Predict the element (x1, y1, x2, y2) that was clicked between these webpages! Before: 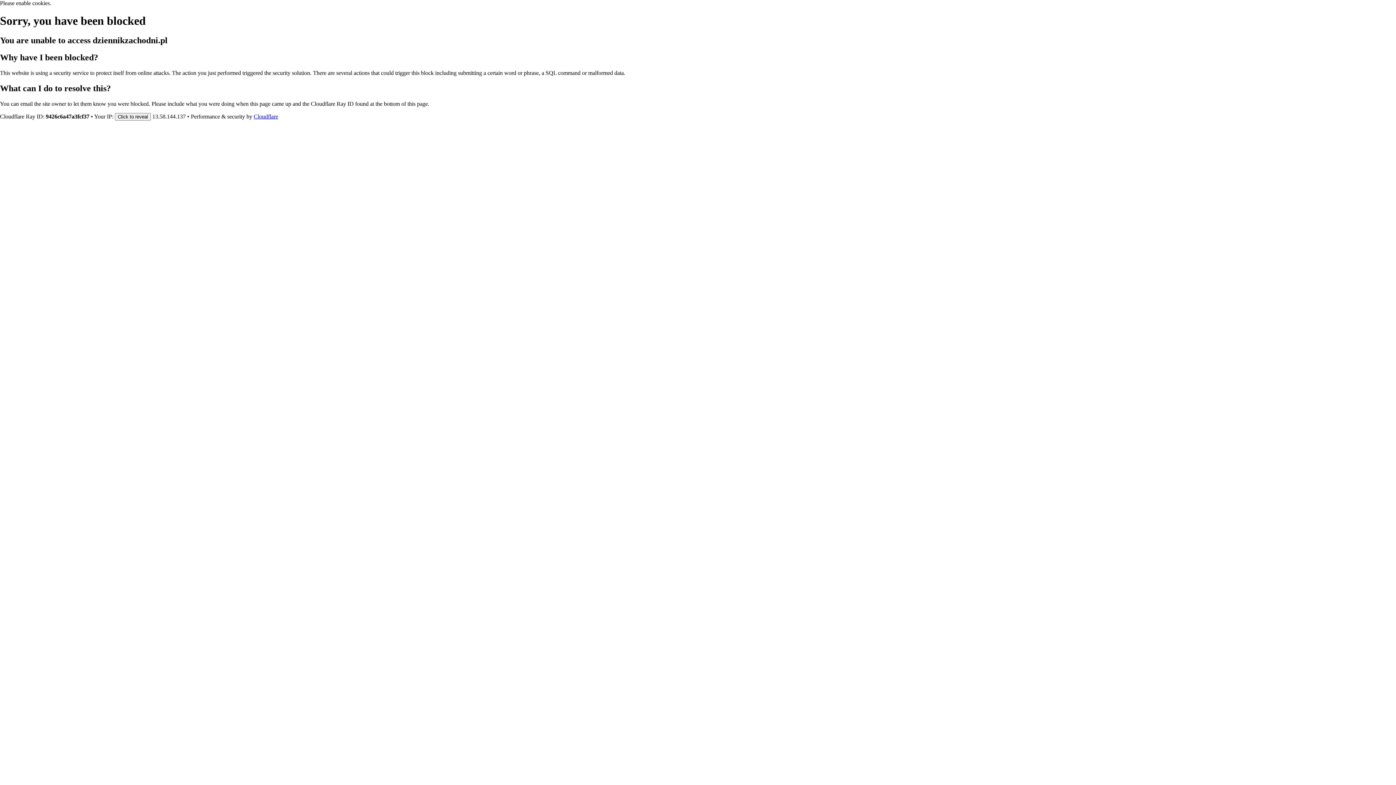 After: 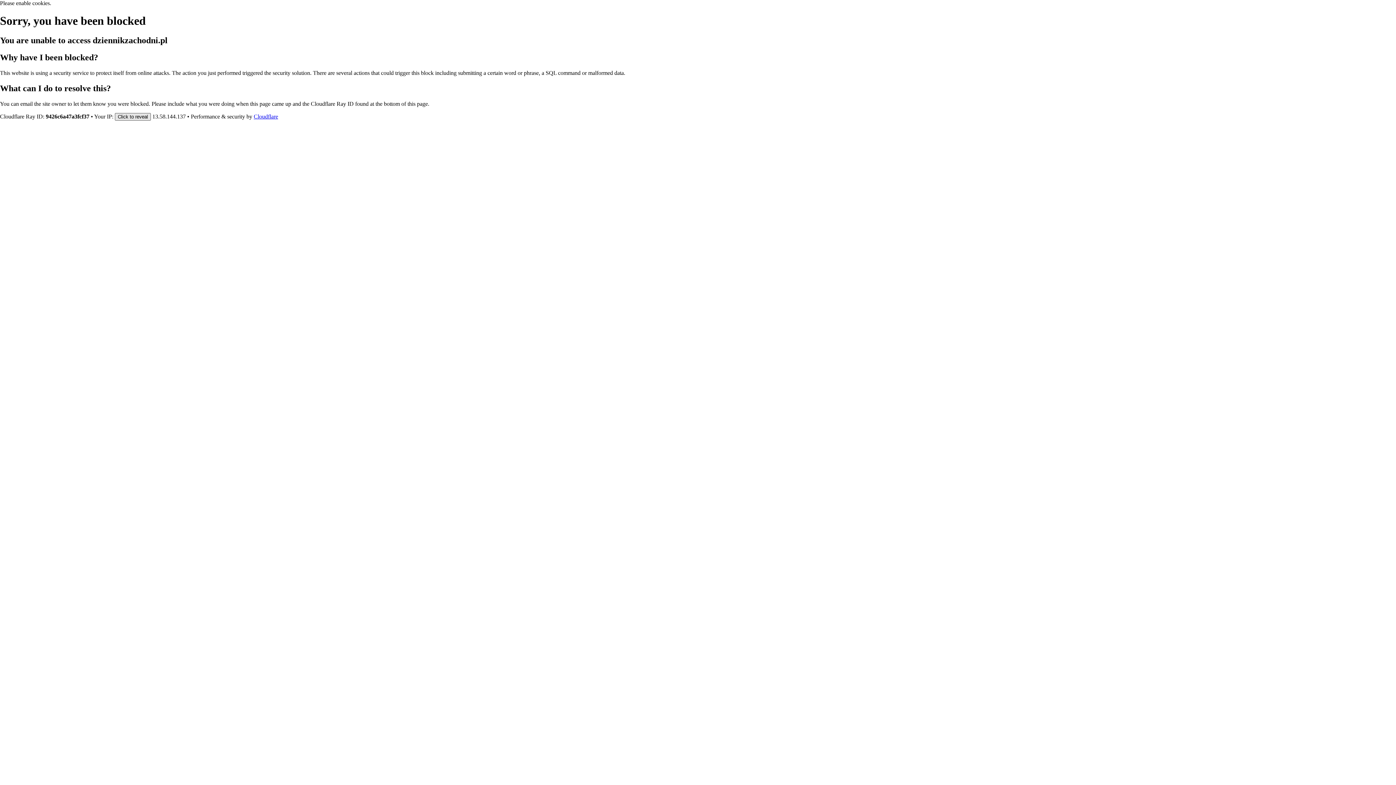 Action: label: Click to reveal bbox: (114, 112, 150, 120)